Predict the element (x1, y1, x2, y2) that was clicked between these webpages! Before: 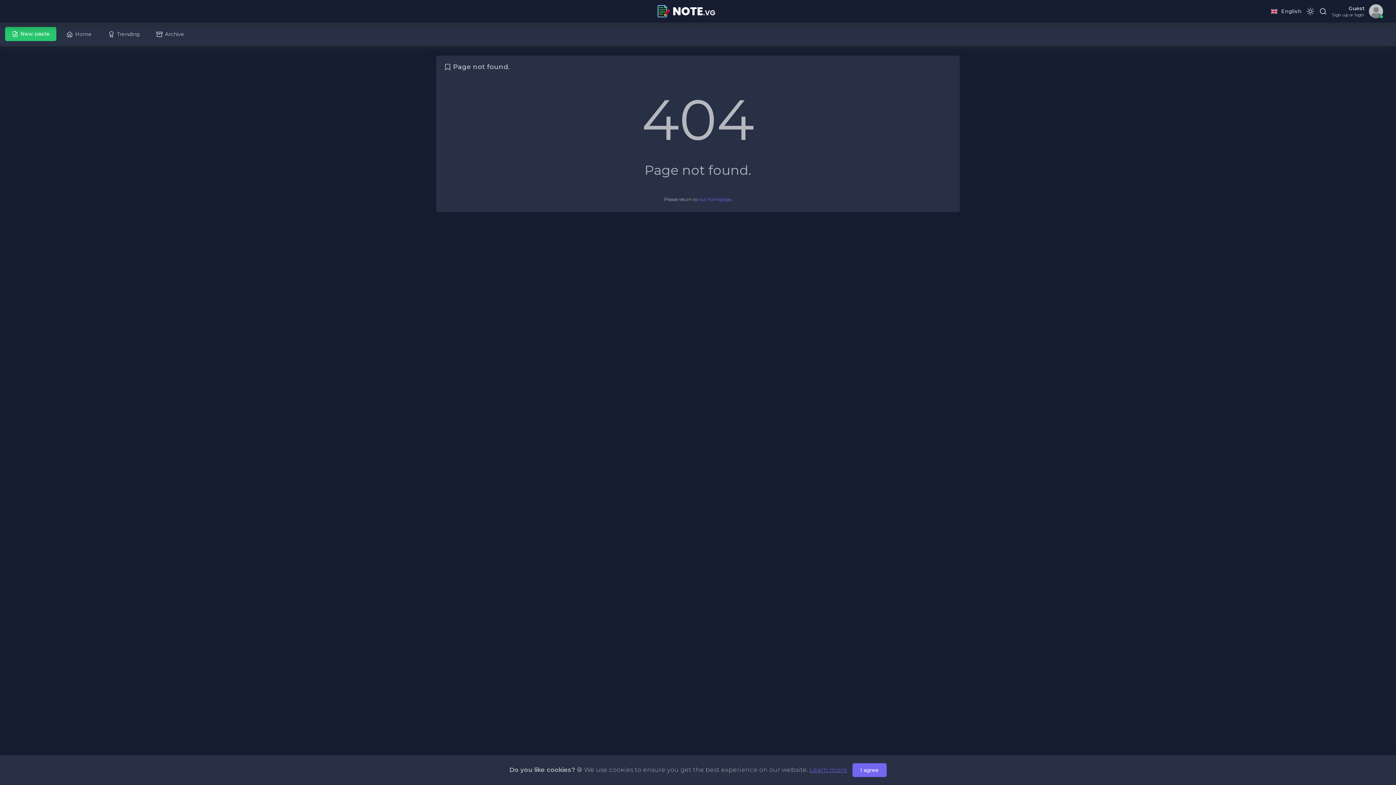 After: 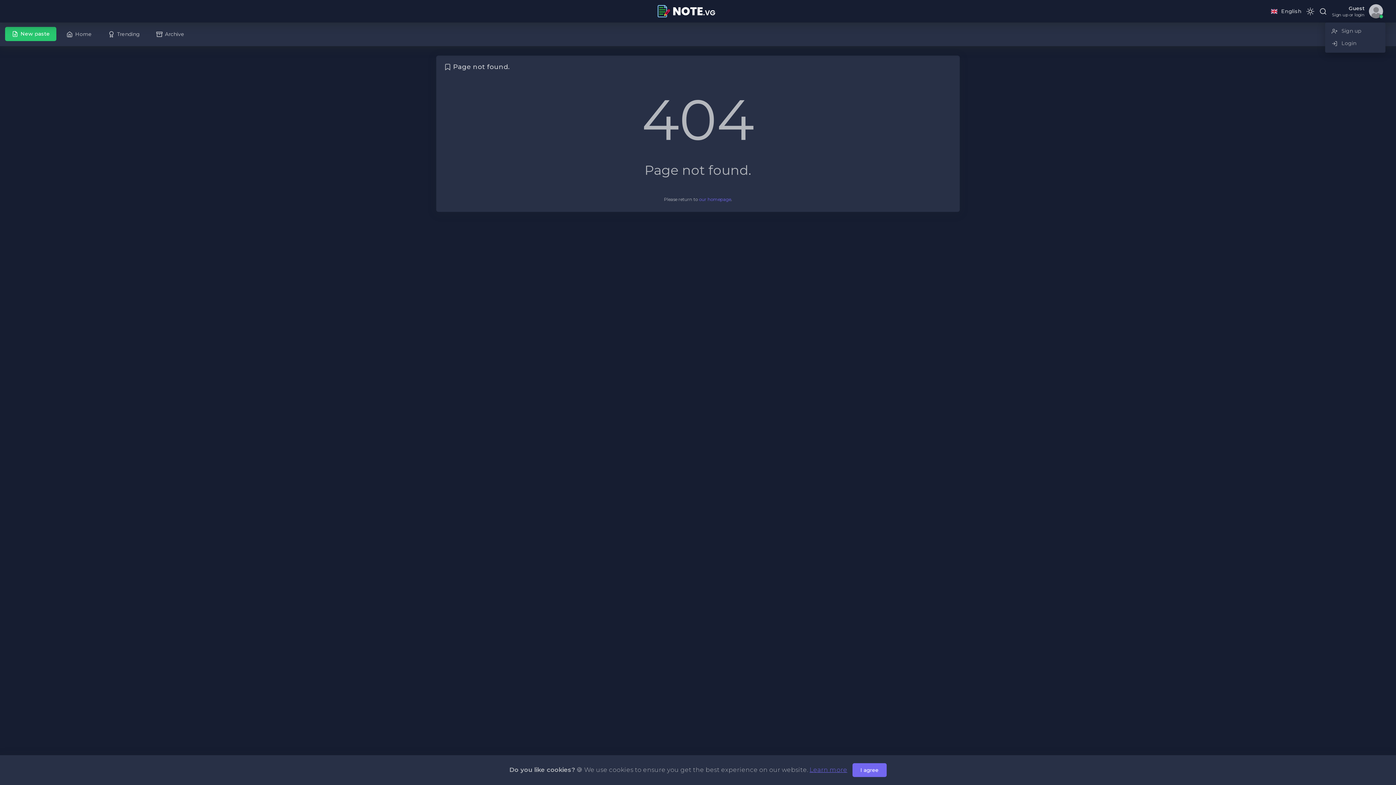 Action: bbox: (1329, 4, 1386, 18) label: Guest
Sign up or login